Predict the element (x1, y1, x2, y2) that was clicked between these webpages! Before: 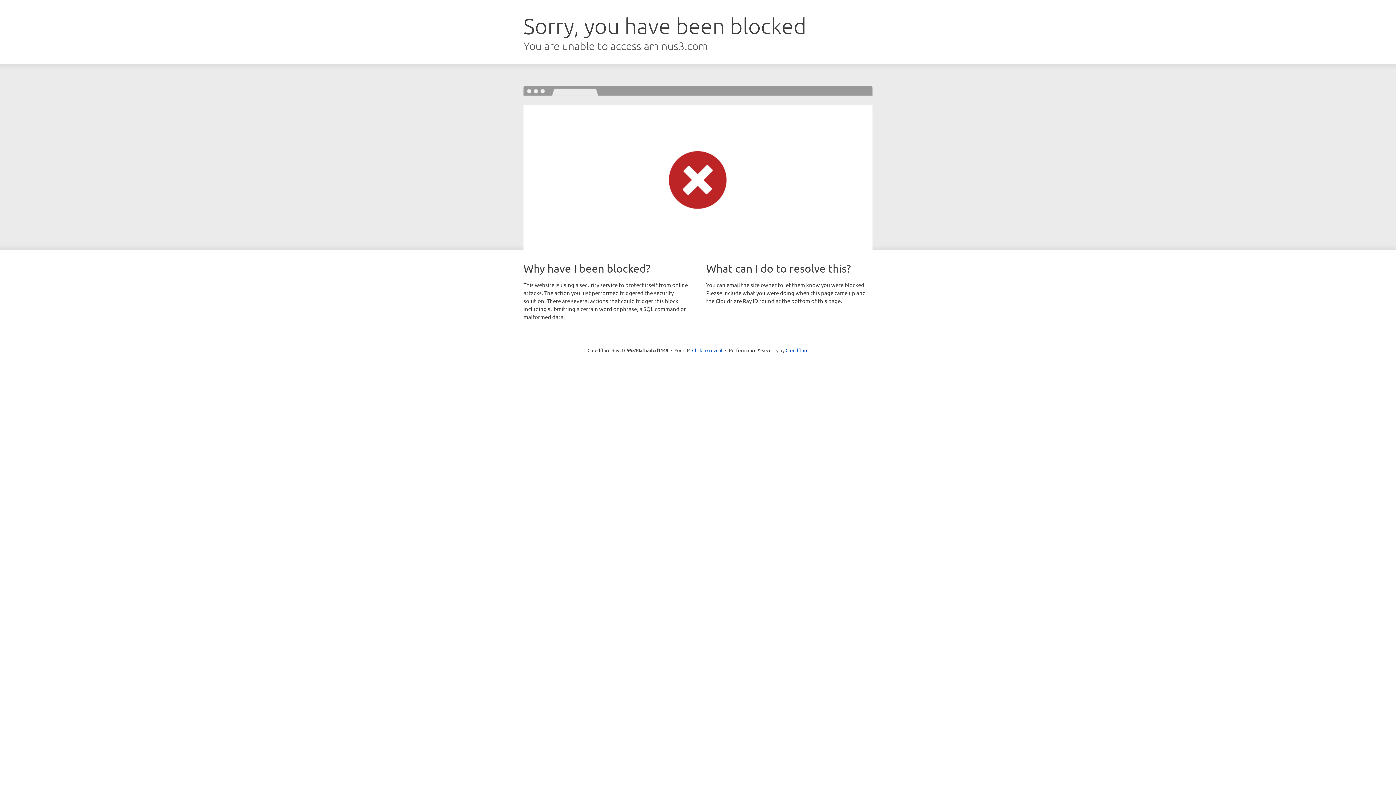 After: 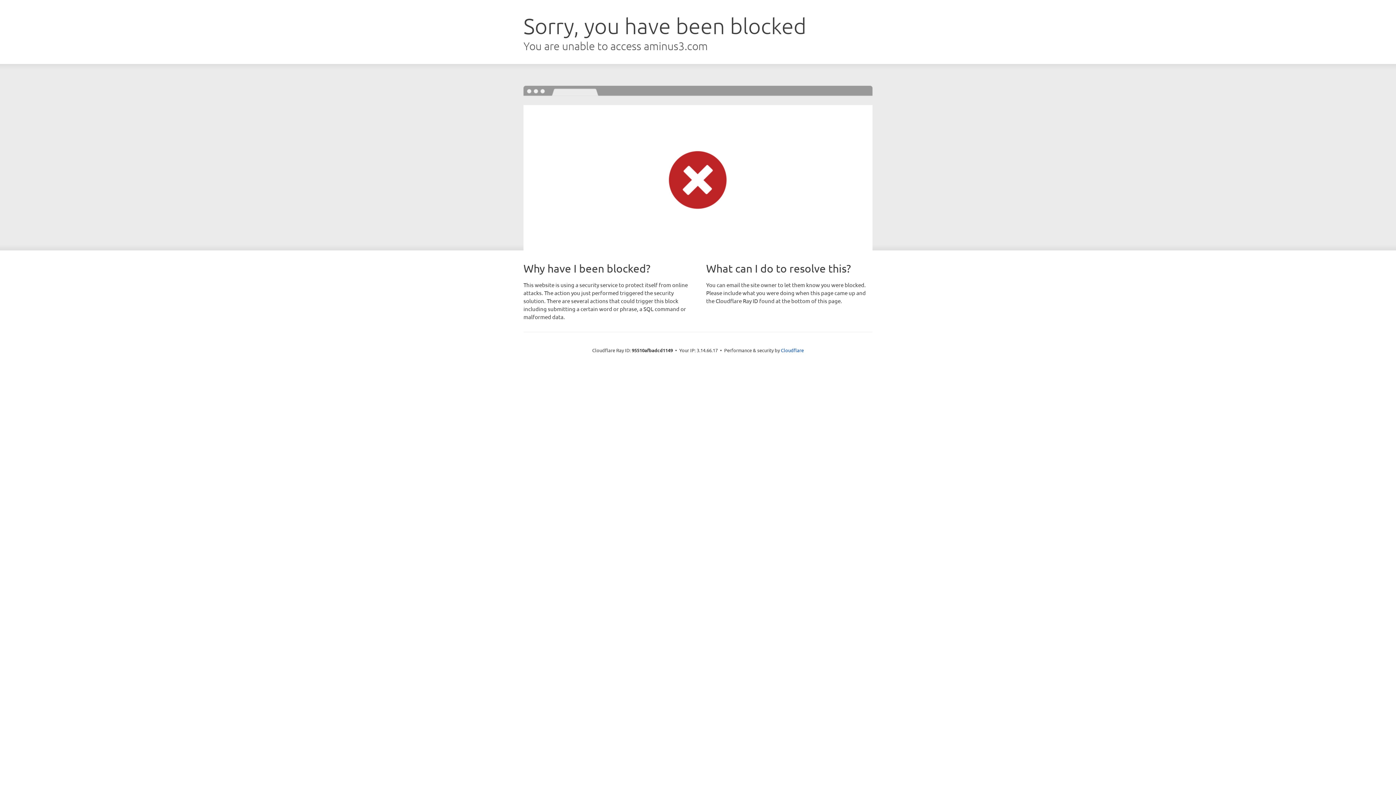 Action: bbox: (692, 346, 722, 353) label: Click to reveal